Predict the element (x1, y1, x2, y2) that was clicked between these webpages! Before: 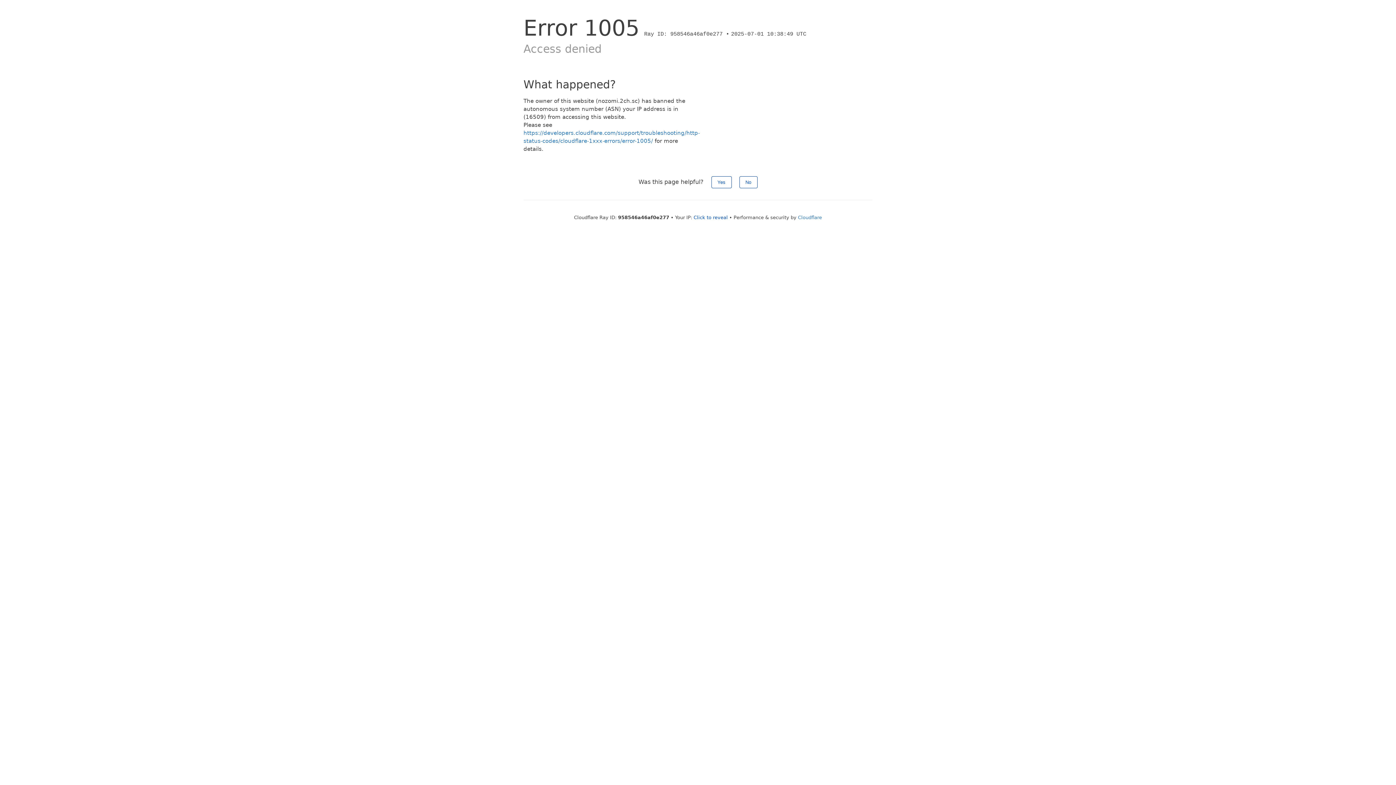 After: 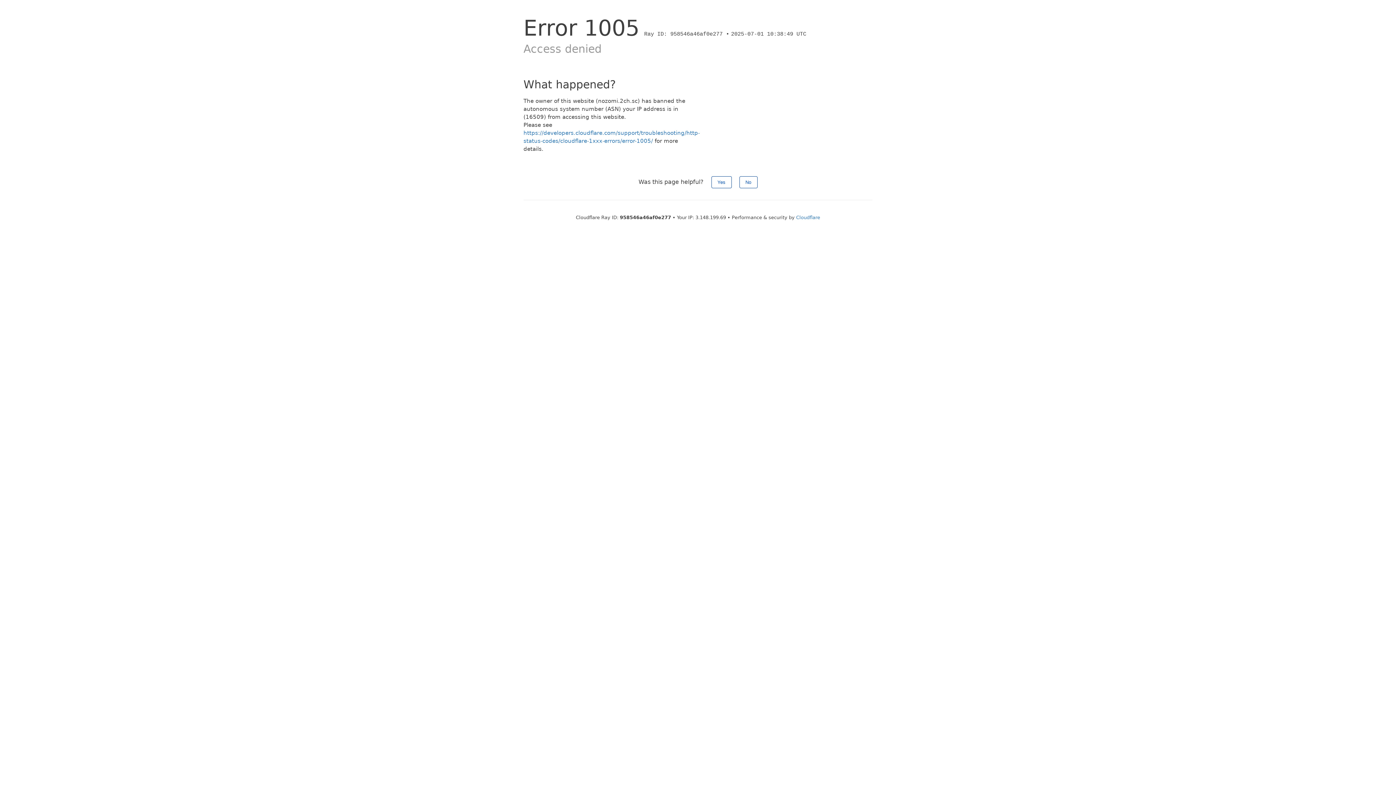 Action: bbox: (693, 214, 728, 220) label: Click to reveal